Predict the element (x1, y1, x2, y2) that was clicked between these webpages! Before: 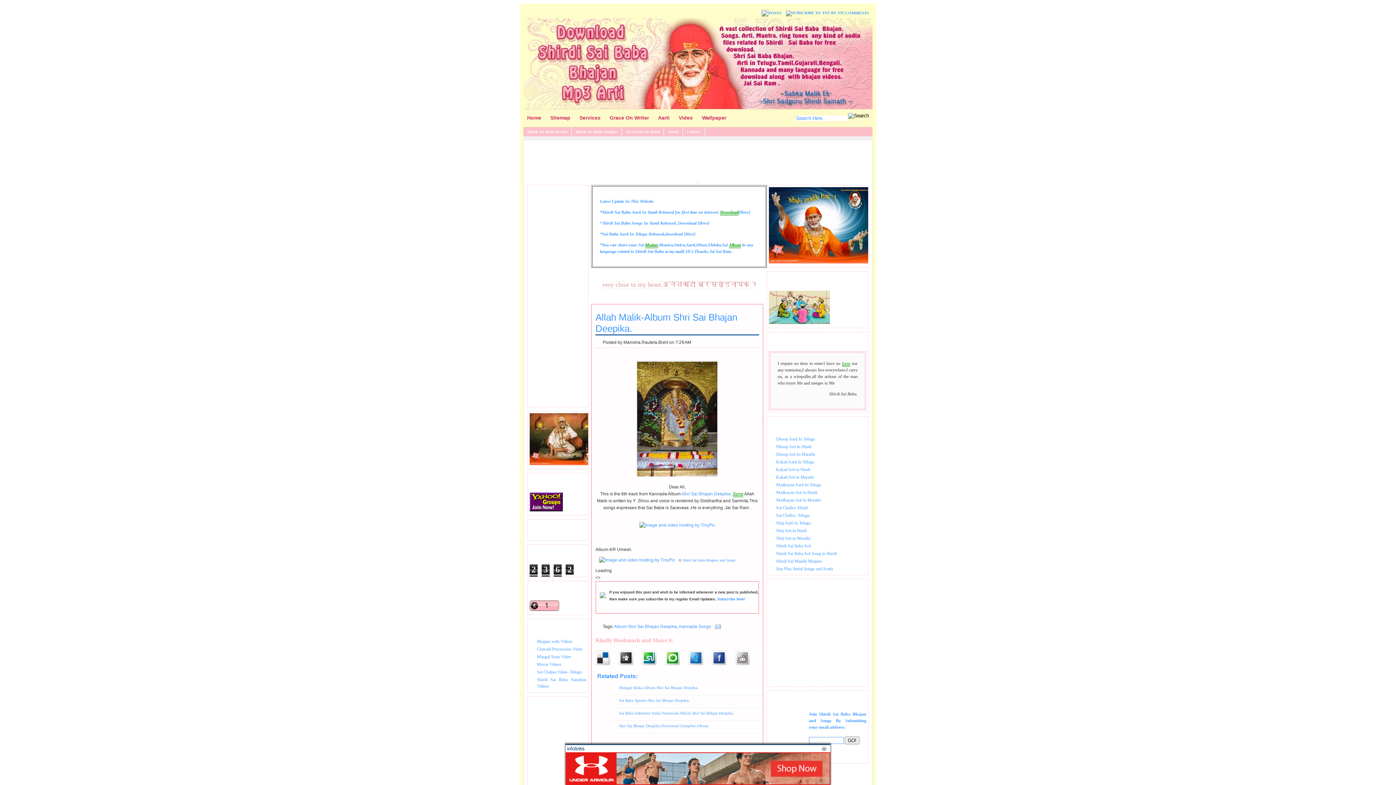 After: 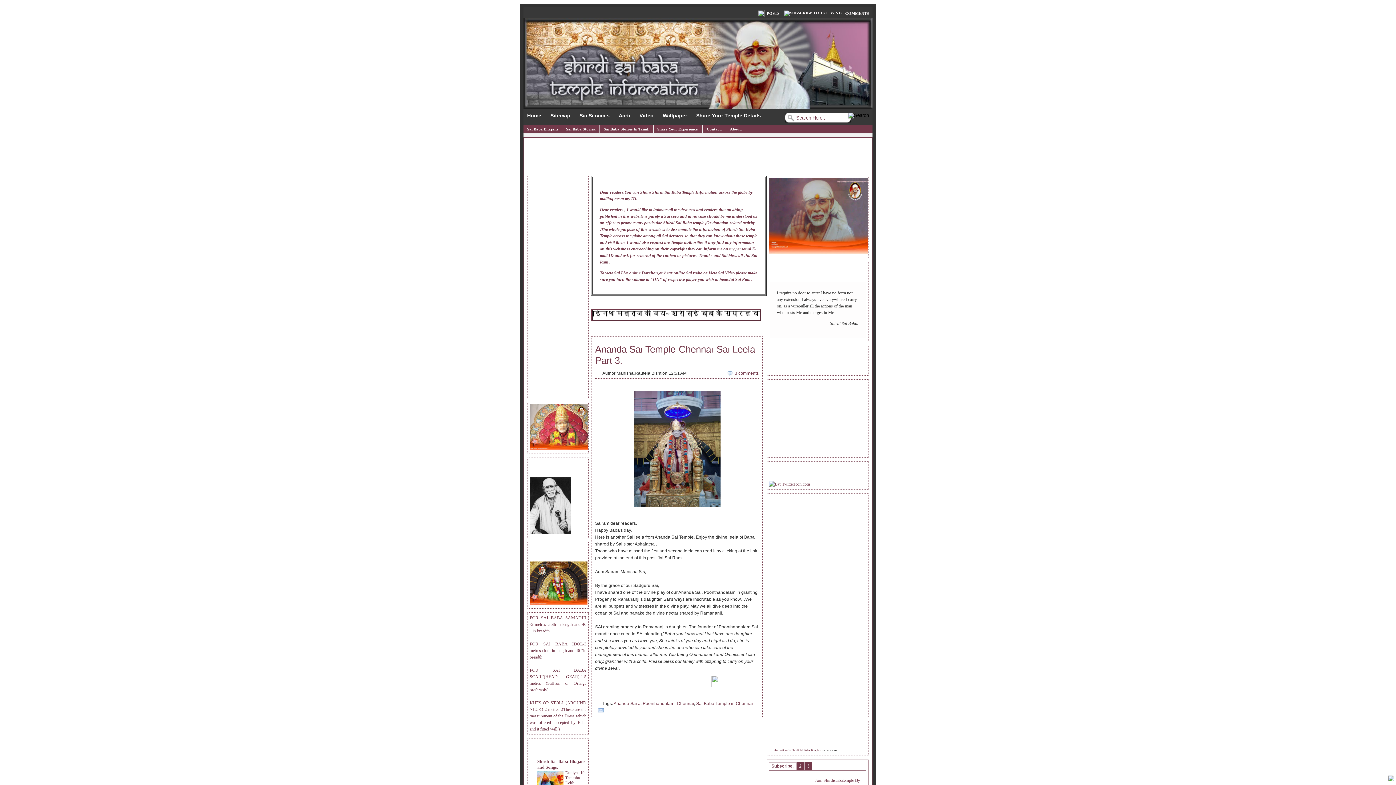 Action: bbox: (572, 127, 622, 136) label: Shirdi Sai Baba Temples